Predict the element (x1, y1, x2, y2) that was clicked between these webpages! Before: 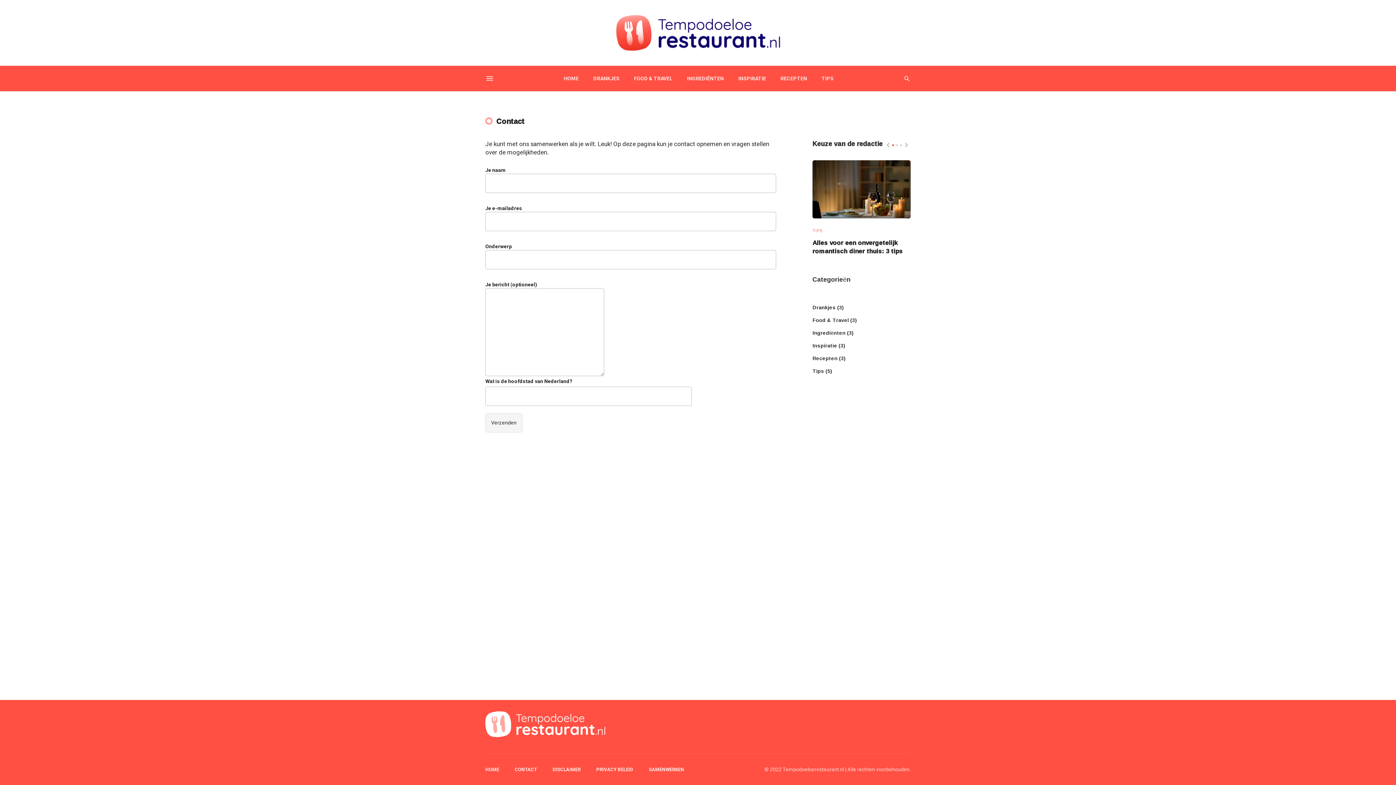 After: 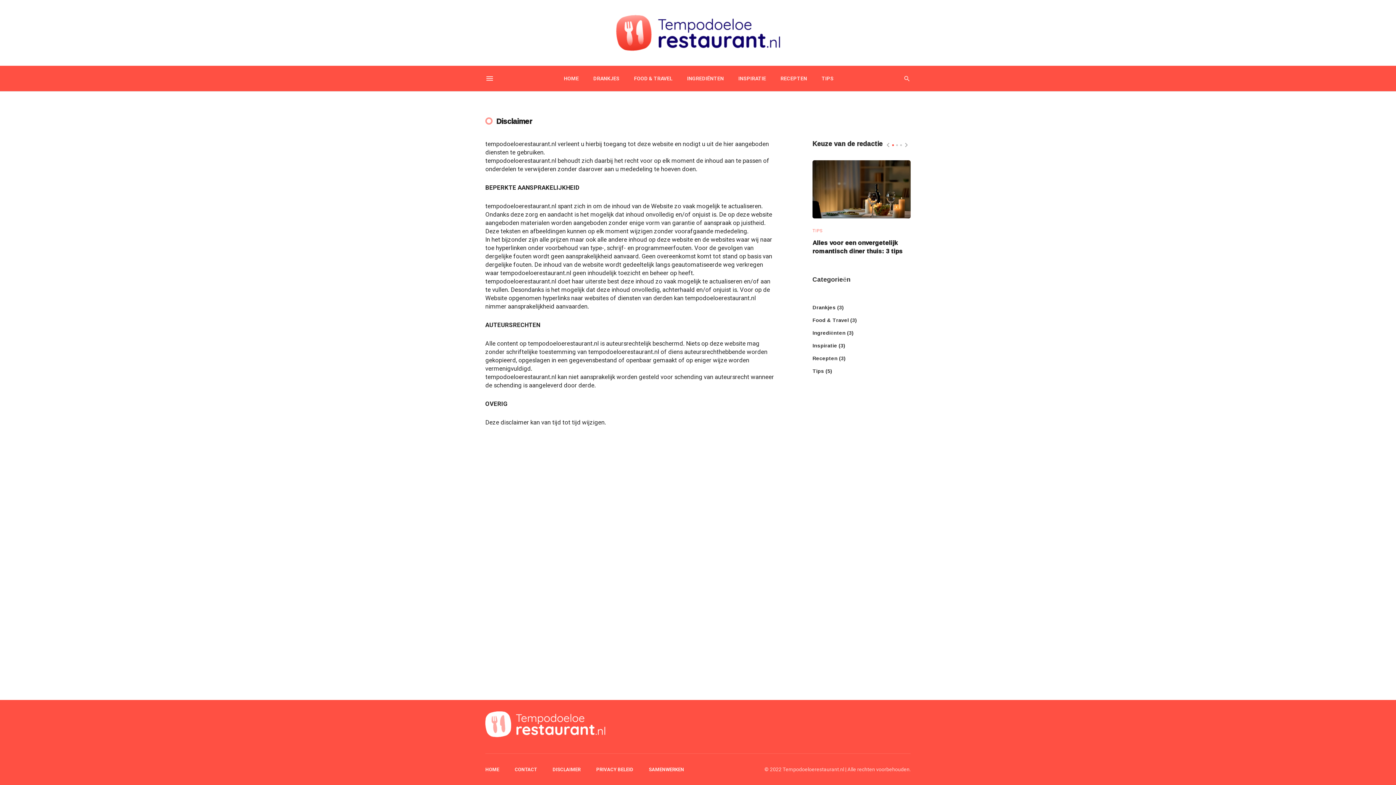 Action: label: DISCLAIMER bbox: (552, 766, 580, 773)